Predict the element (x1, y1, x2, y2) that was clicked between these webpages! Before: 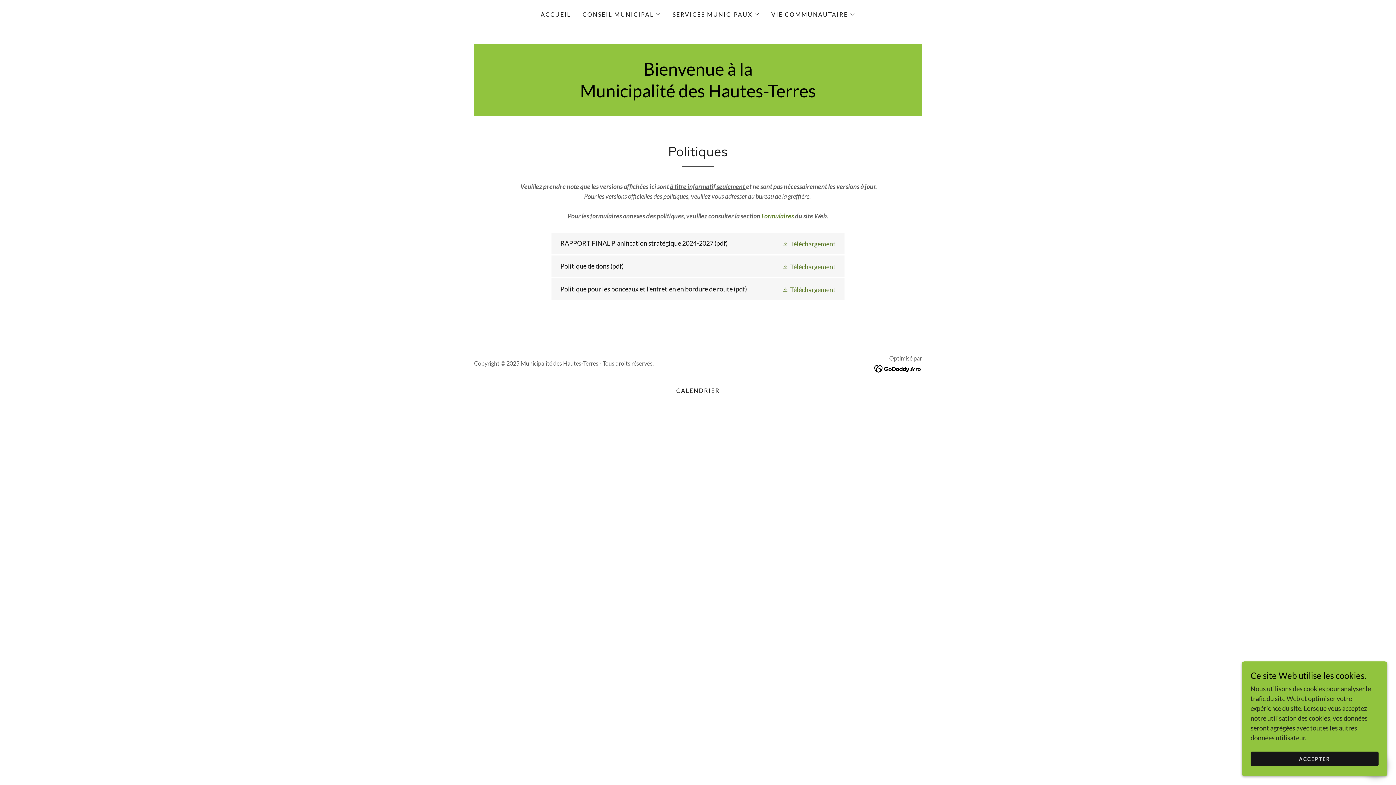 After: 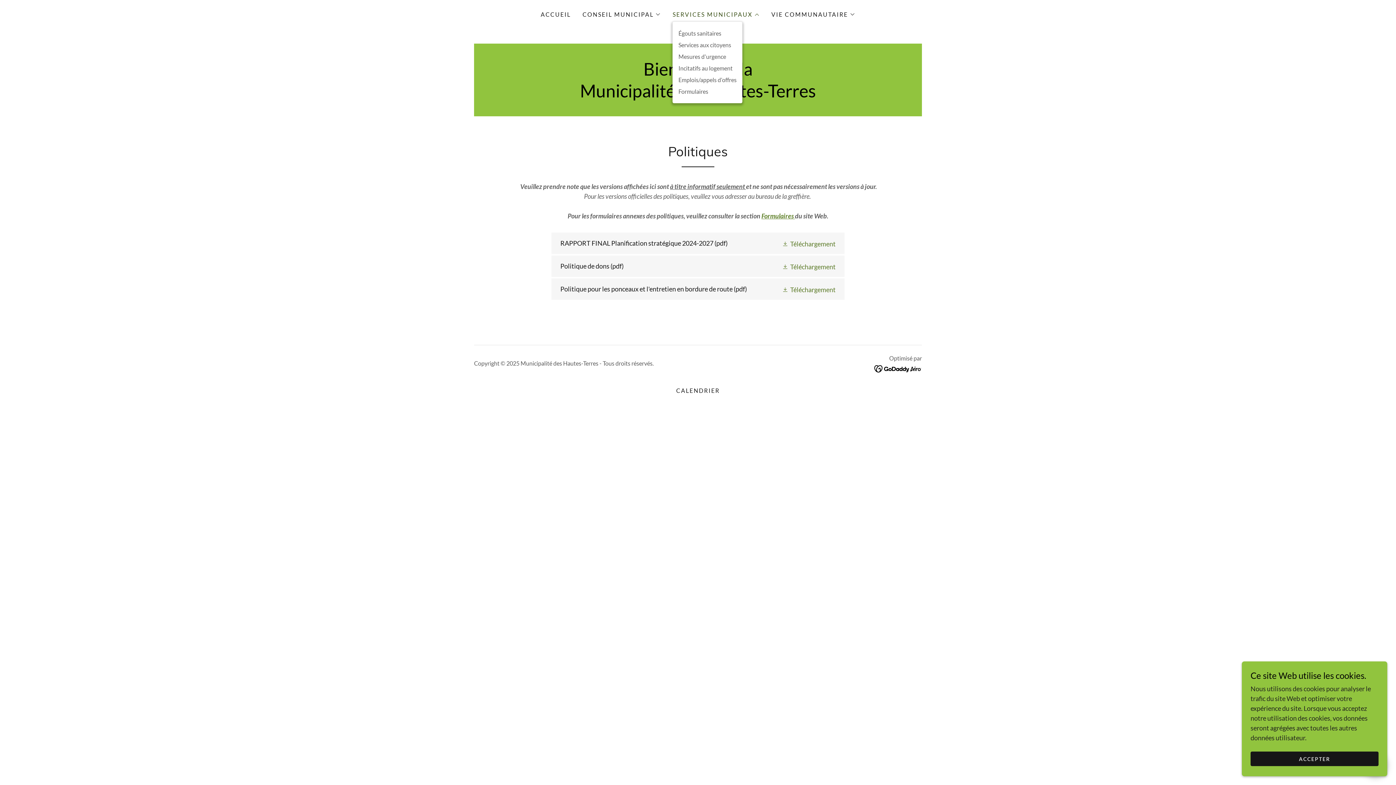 Action: label: SERVICES MUNICIPAUX bbox: (672, 10, 759, 18)